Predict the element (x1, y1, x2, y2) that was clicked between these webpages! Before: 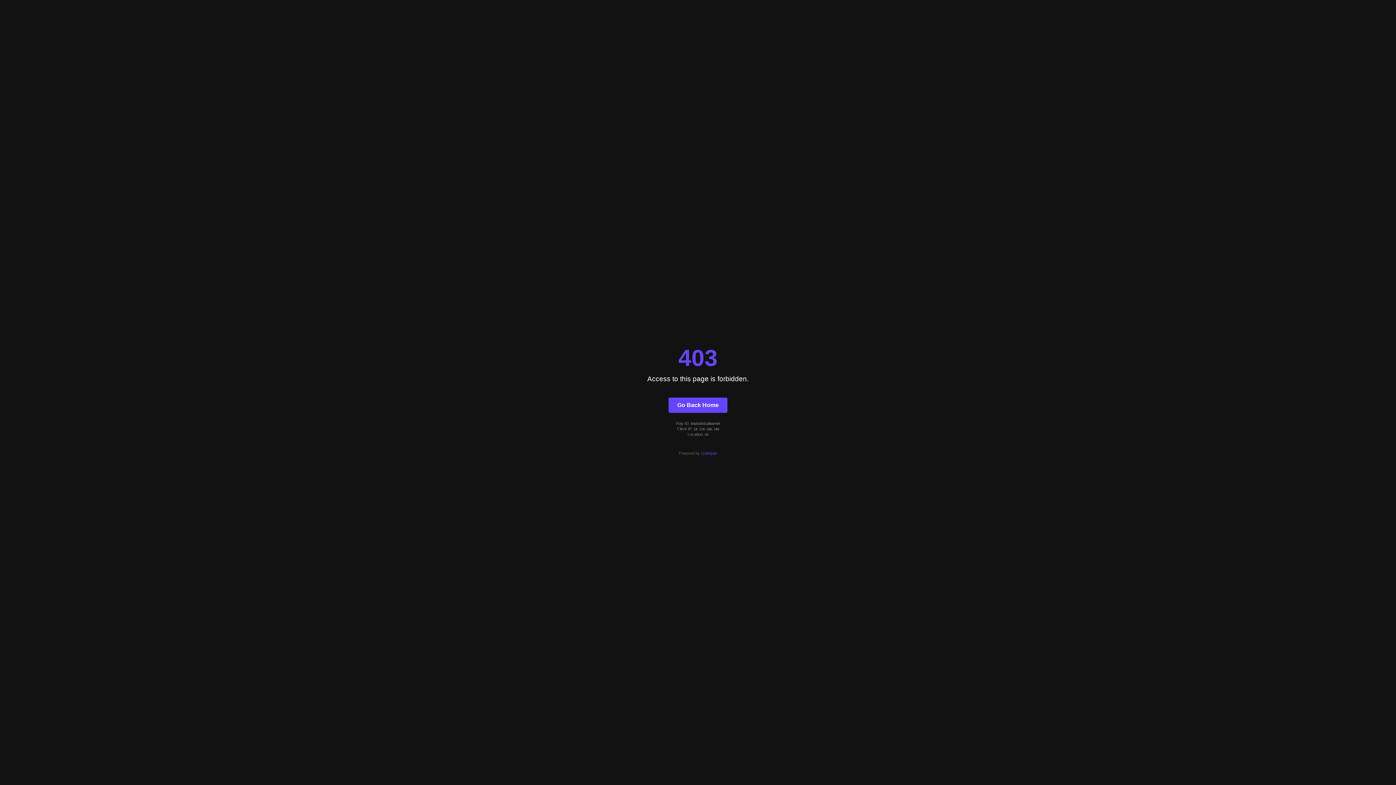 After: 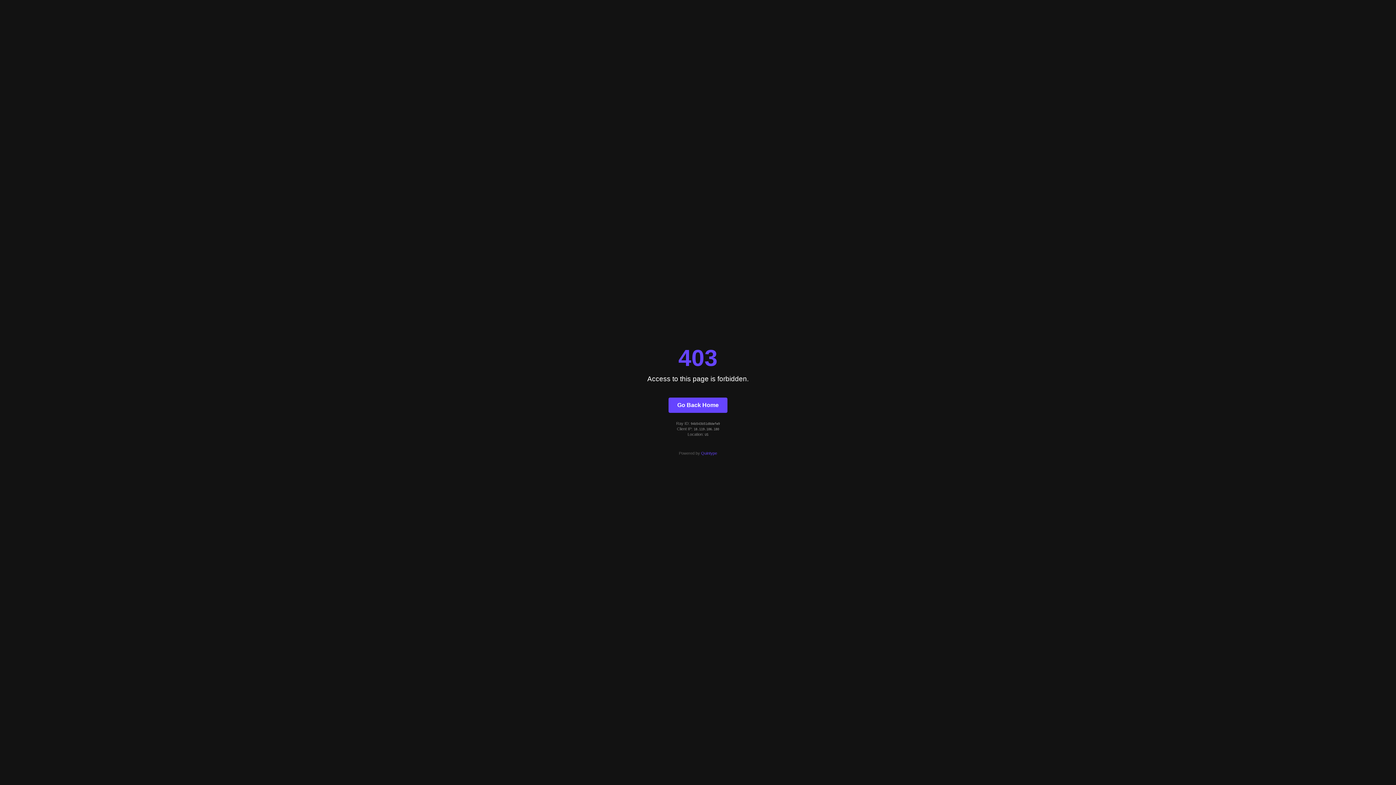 Action: bbox: (701, 451, 717, 455) label: Quintype